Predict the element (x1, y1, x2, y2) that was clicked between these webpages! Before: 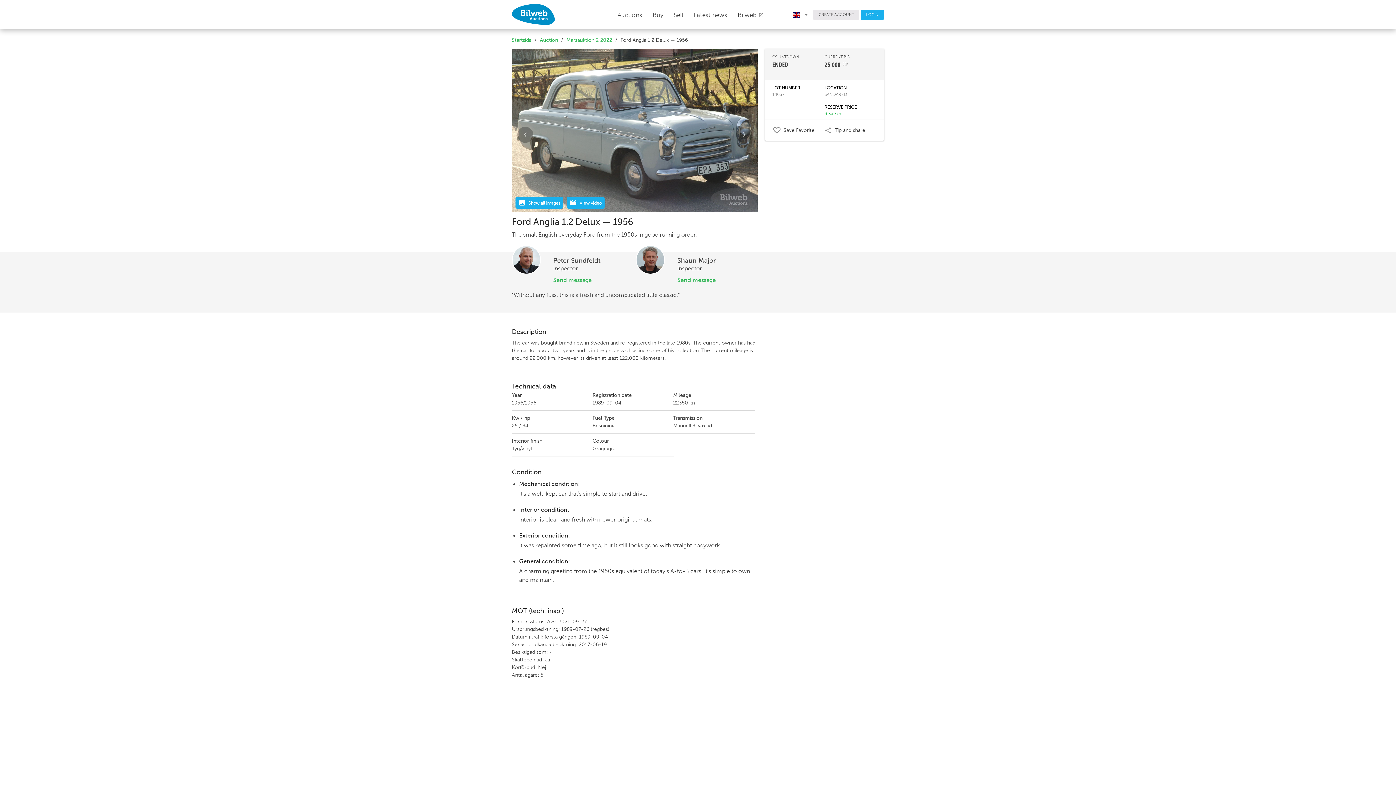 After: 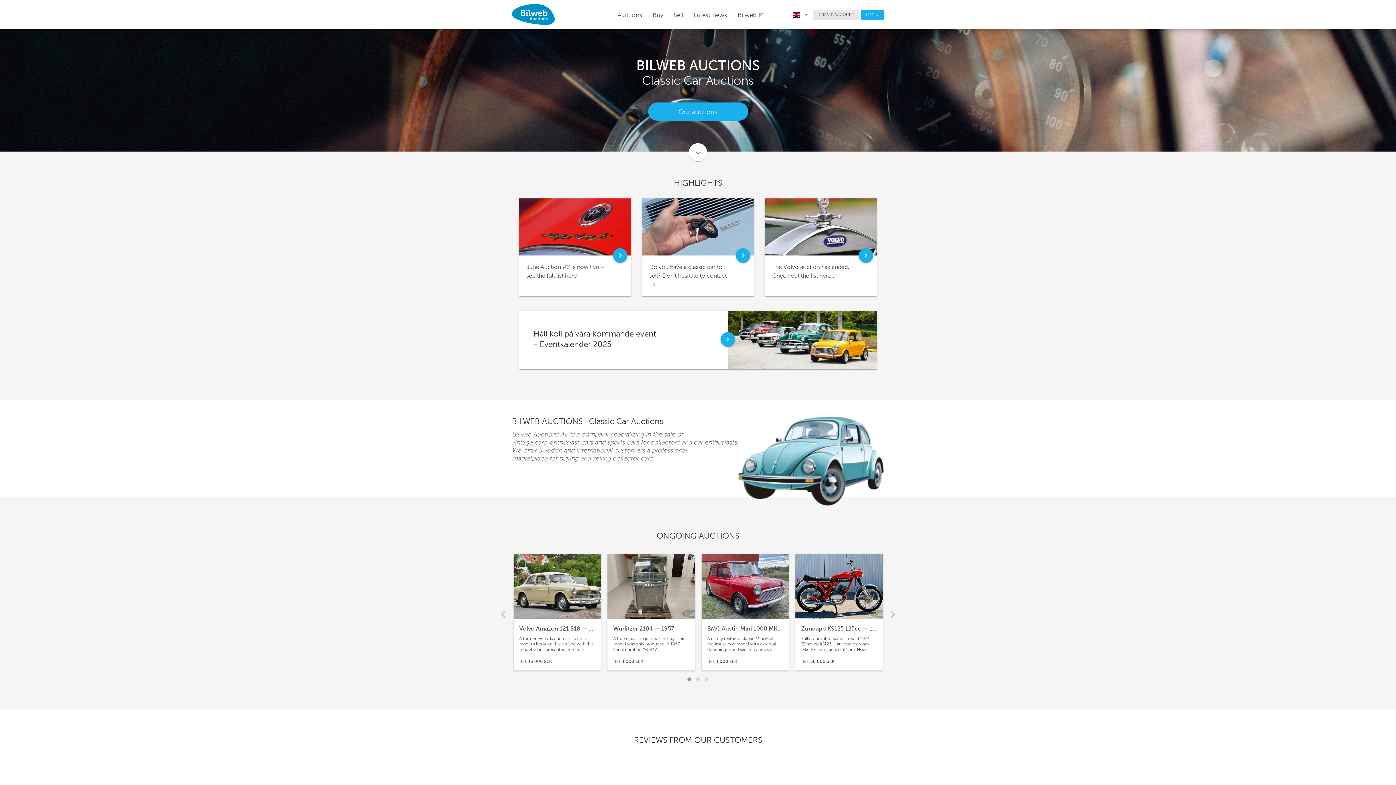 Action: bbox: (512, 3, 567, 24)